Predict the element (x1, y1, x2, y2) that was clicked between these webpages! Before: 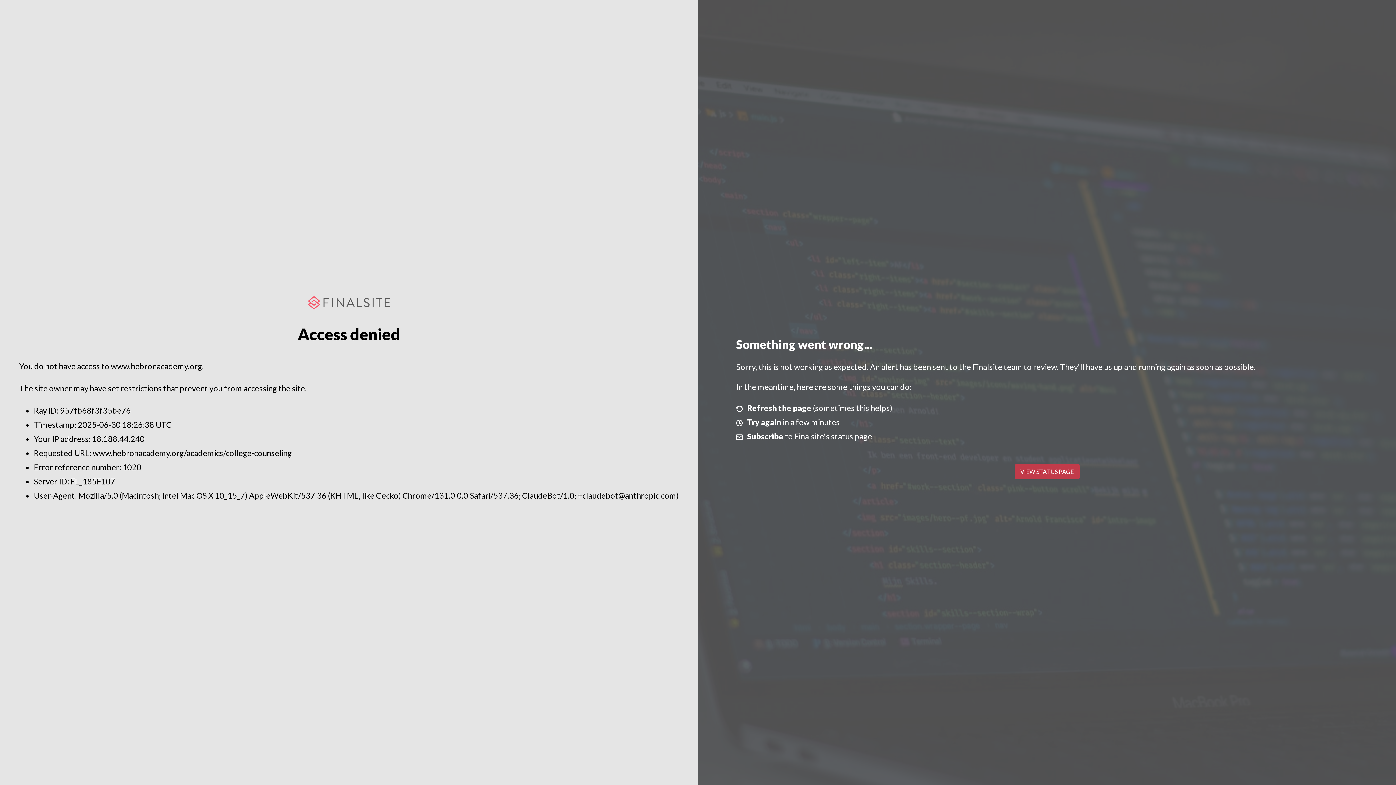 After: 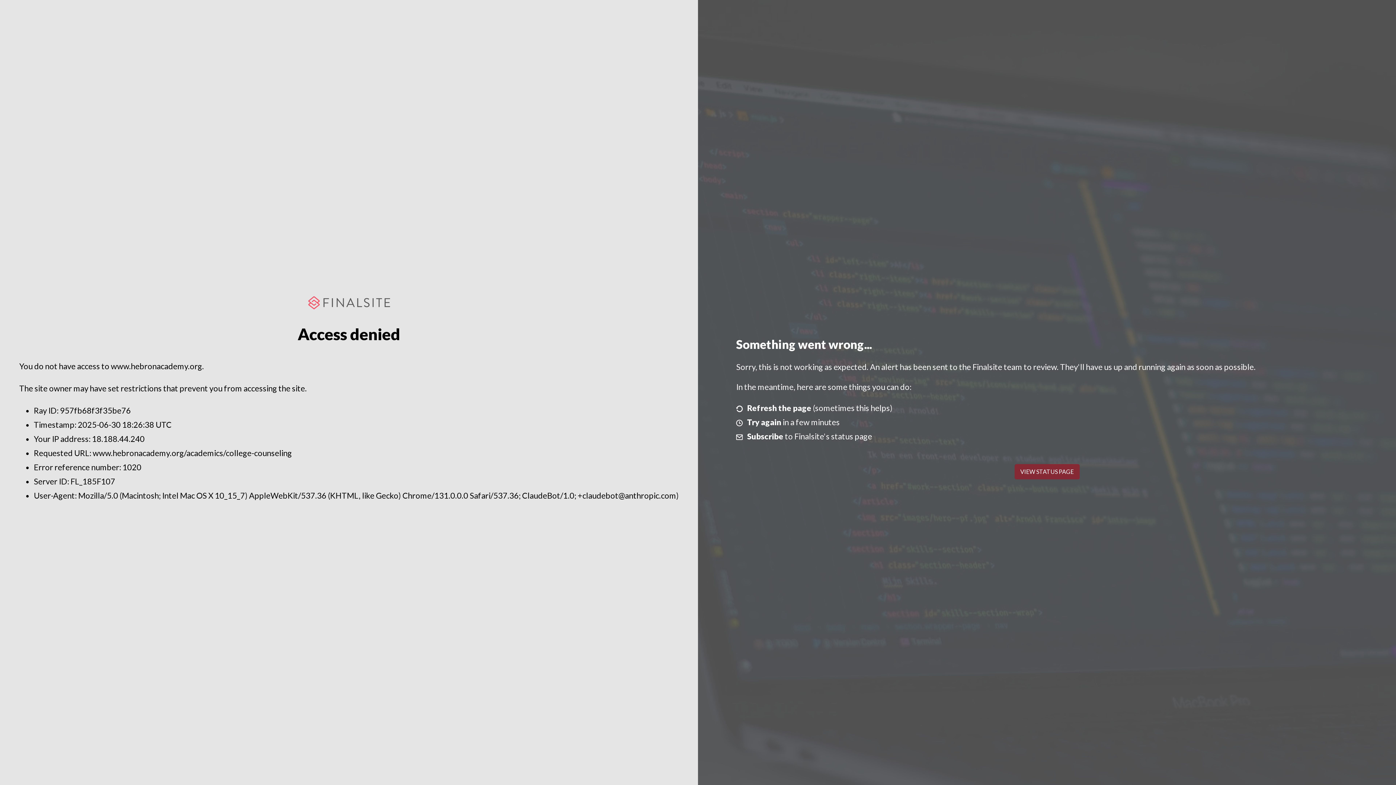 Action: label: VIEW STATUS PAGE bbox: (1014, 464, 1079, 479)